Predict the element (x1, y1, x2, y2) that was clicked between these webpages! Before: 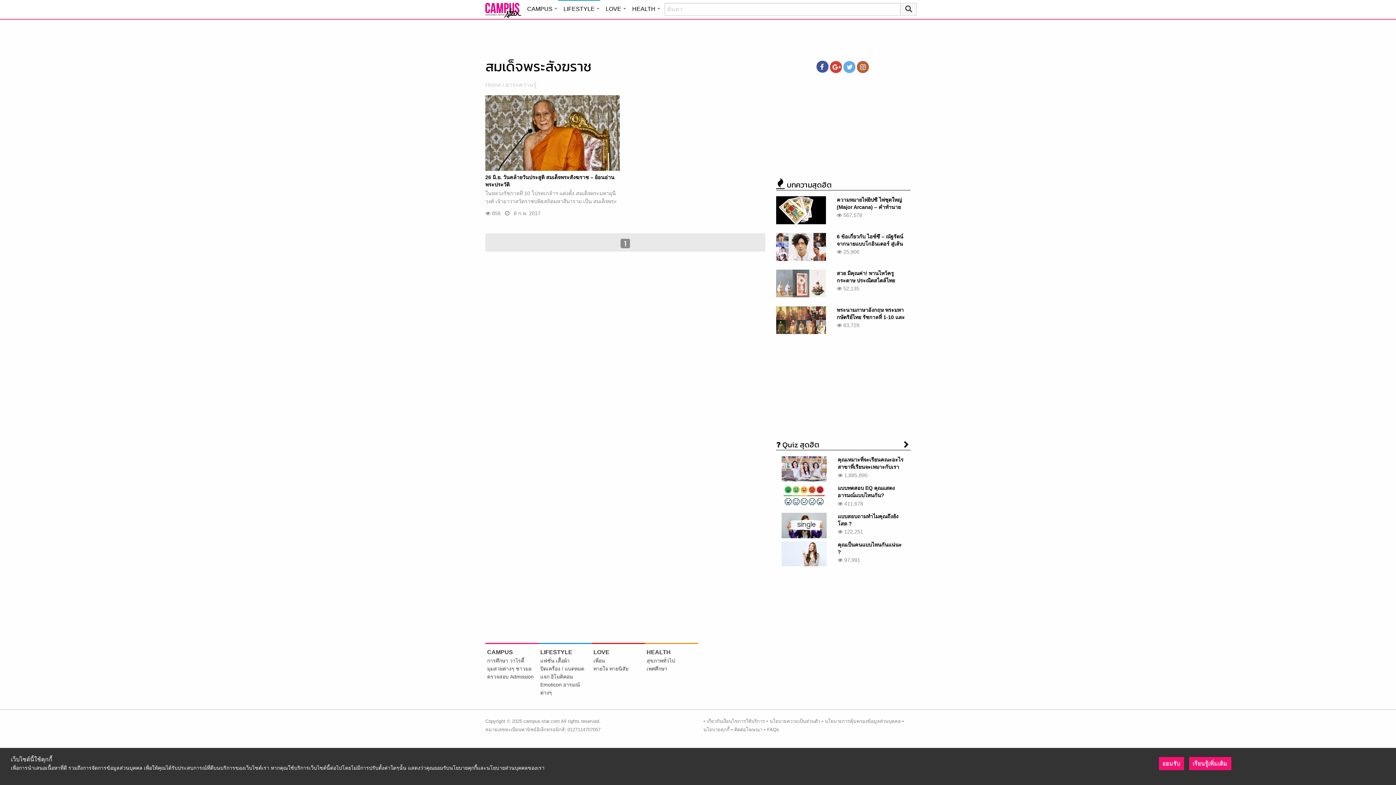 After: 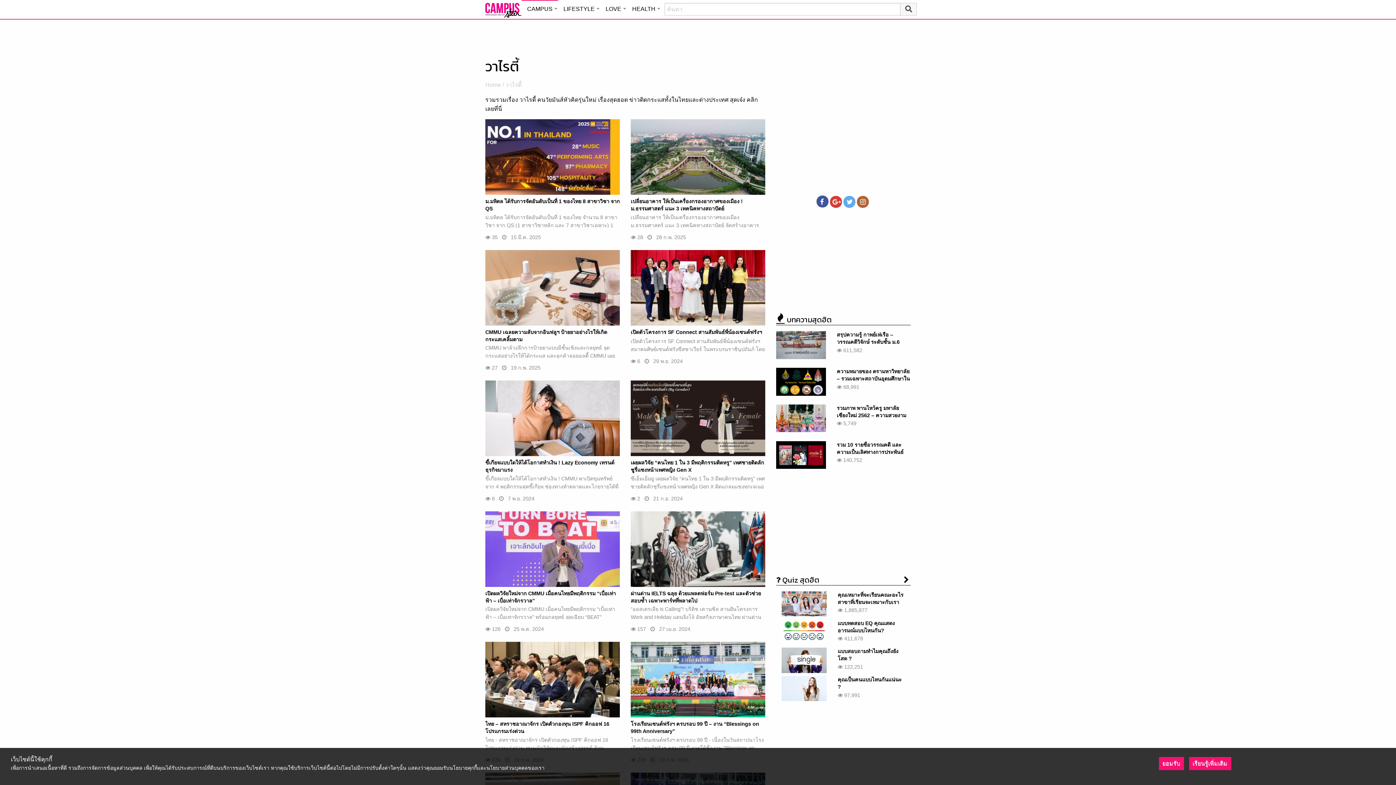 Action: label: การศึกษา วาไรตี้ bbox: (487, 658, 524, 663)